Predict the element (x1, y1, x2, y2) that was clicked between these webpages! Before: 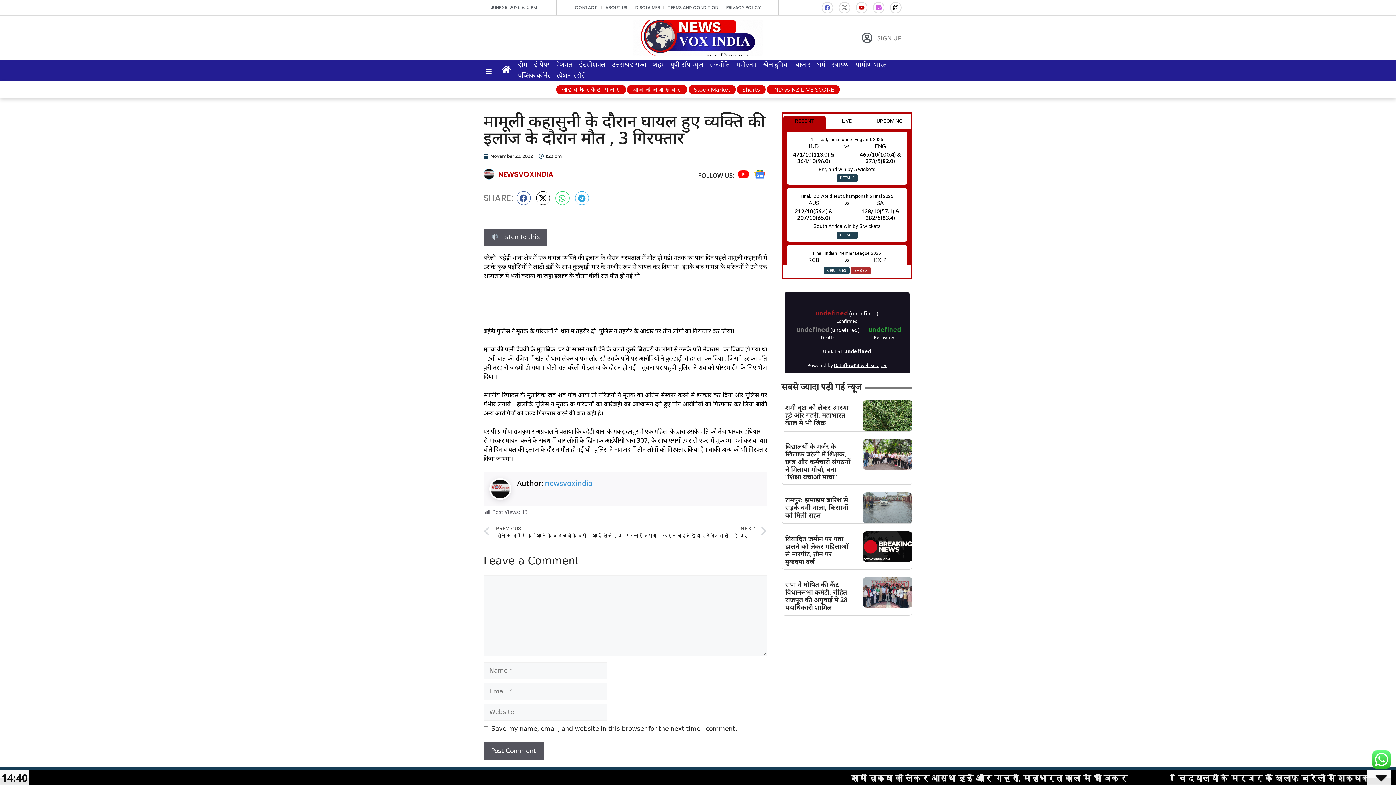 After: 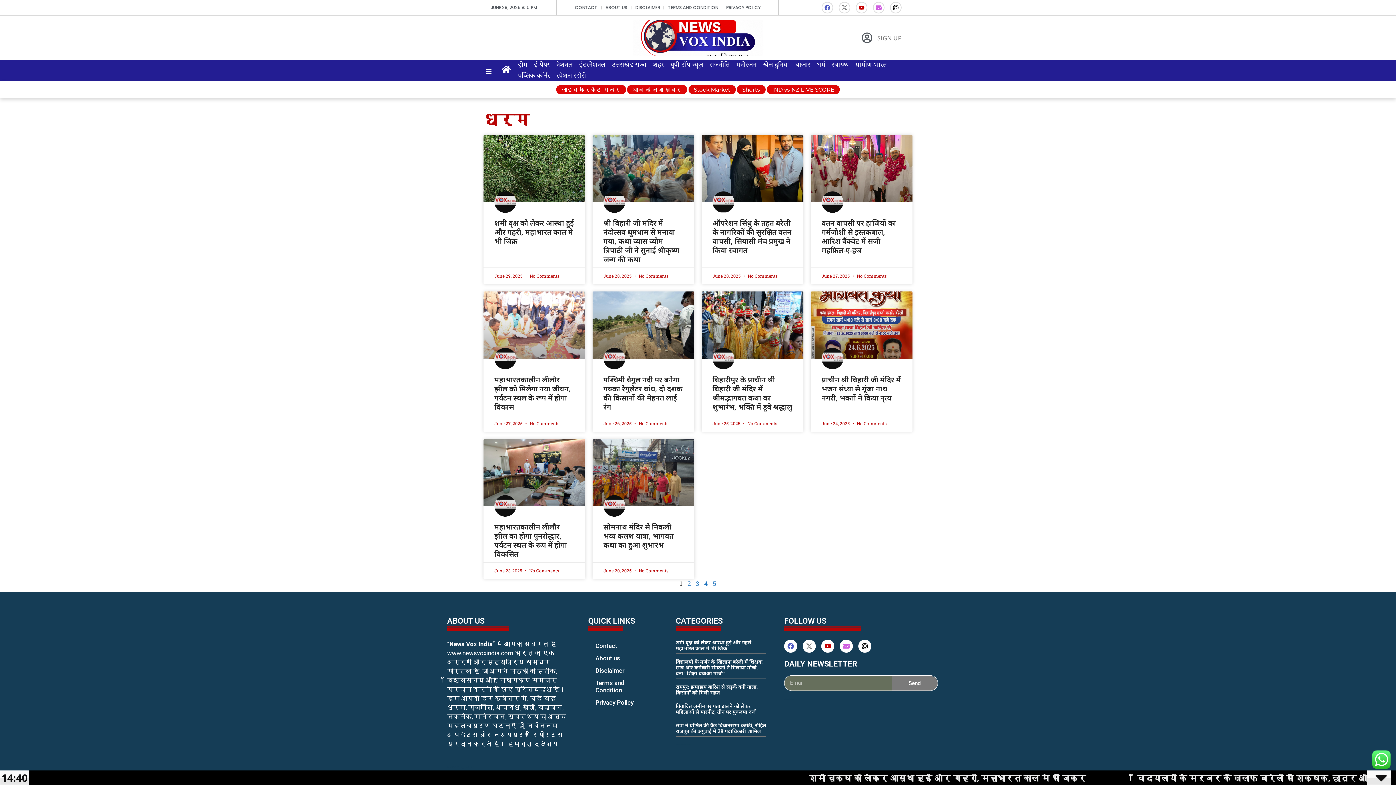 Action: bbox: (813, 59, 828, 70) label: धर्म